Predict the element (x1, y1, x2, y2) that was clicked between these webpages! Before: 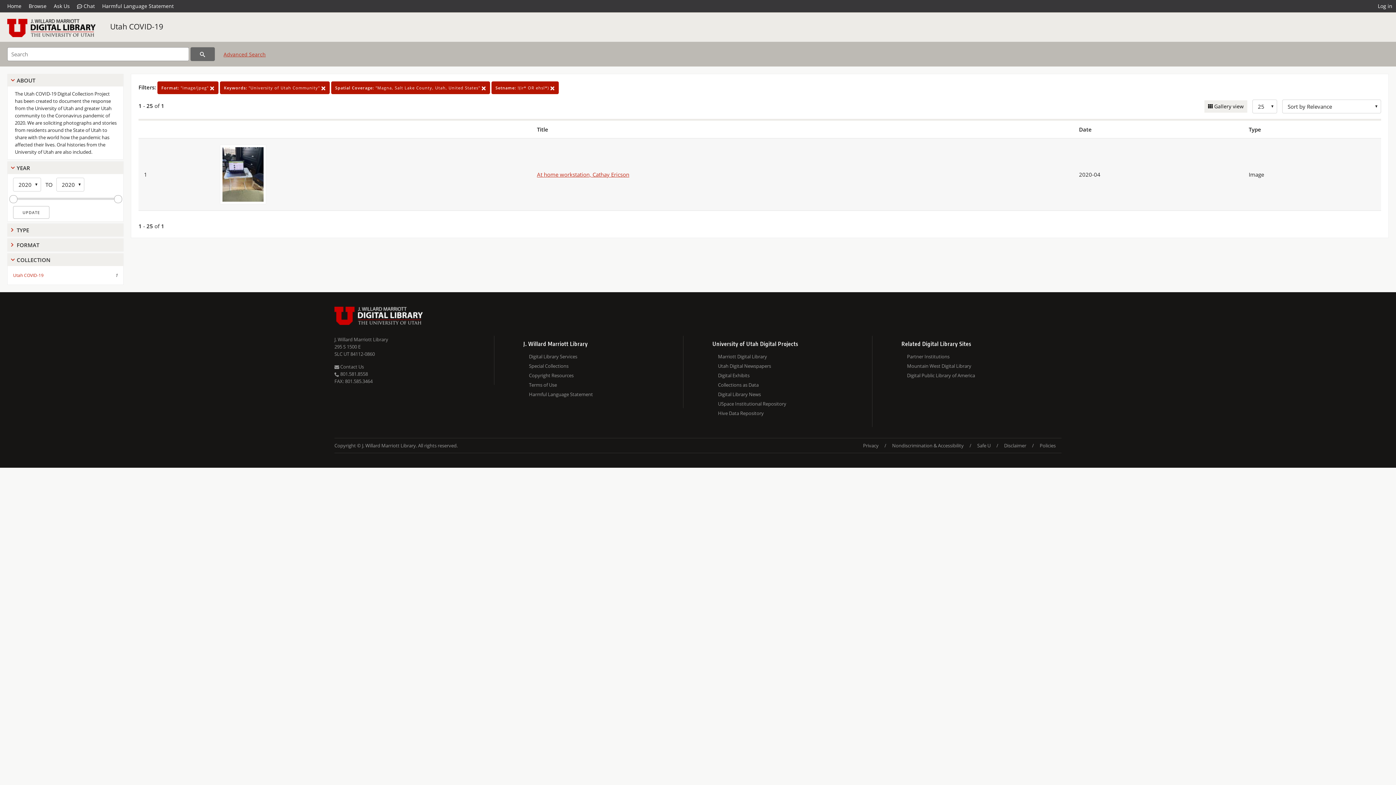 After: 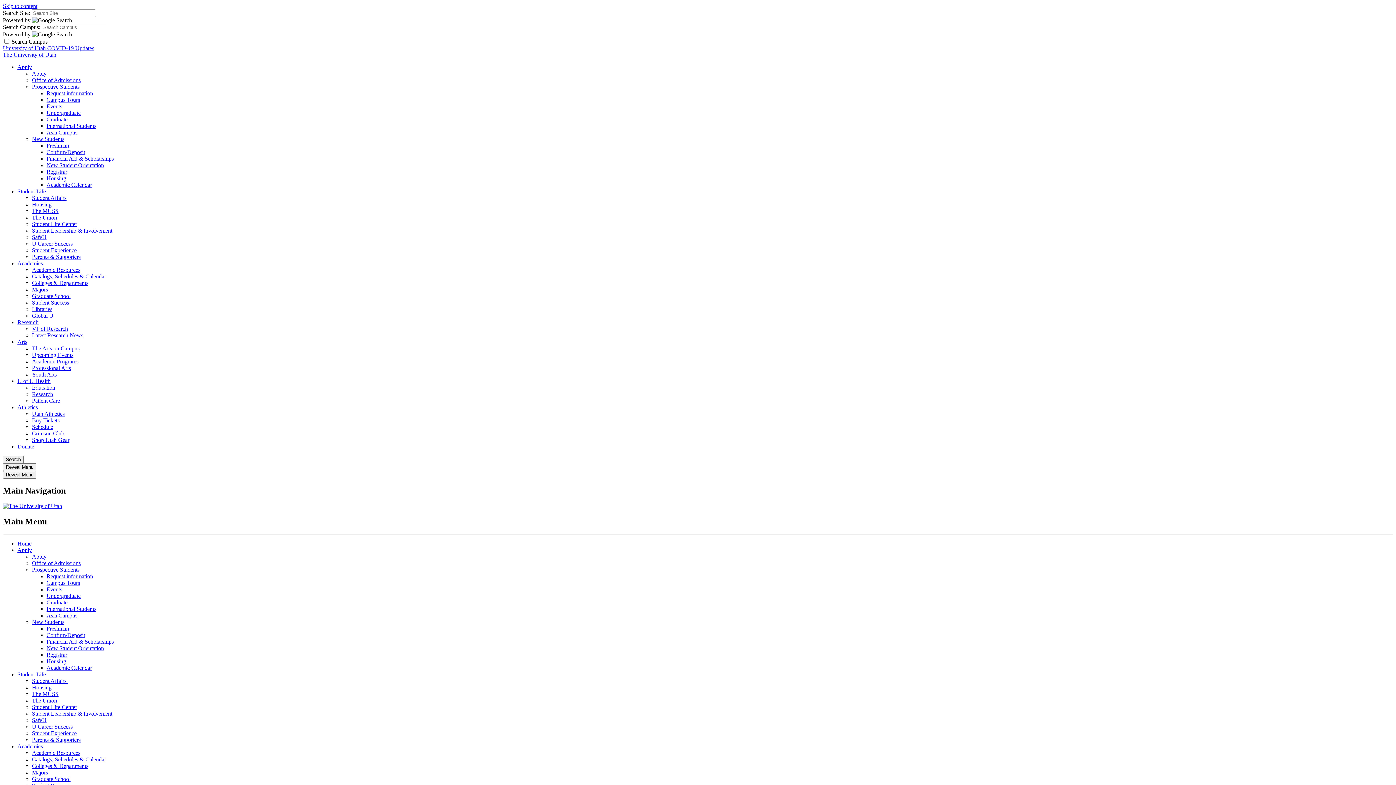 Action: bbox: (886, 438, 969, 453) label: Nondiscrimination & Accessibility